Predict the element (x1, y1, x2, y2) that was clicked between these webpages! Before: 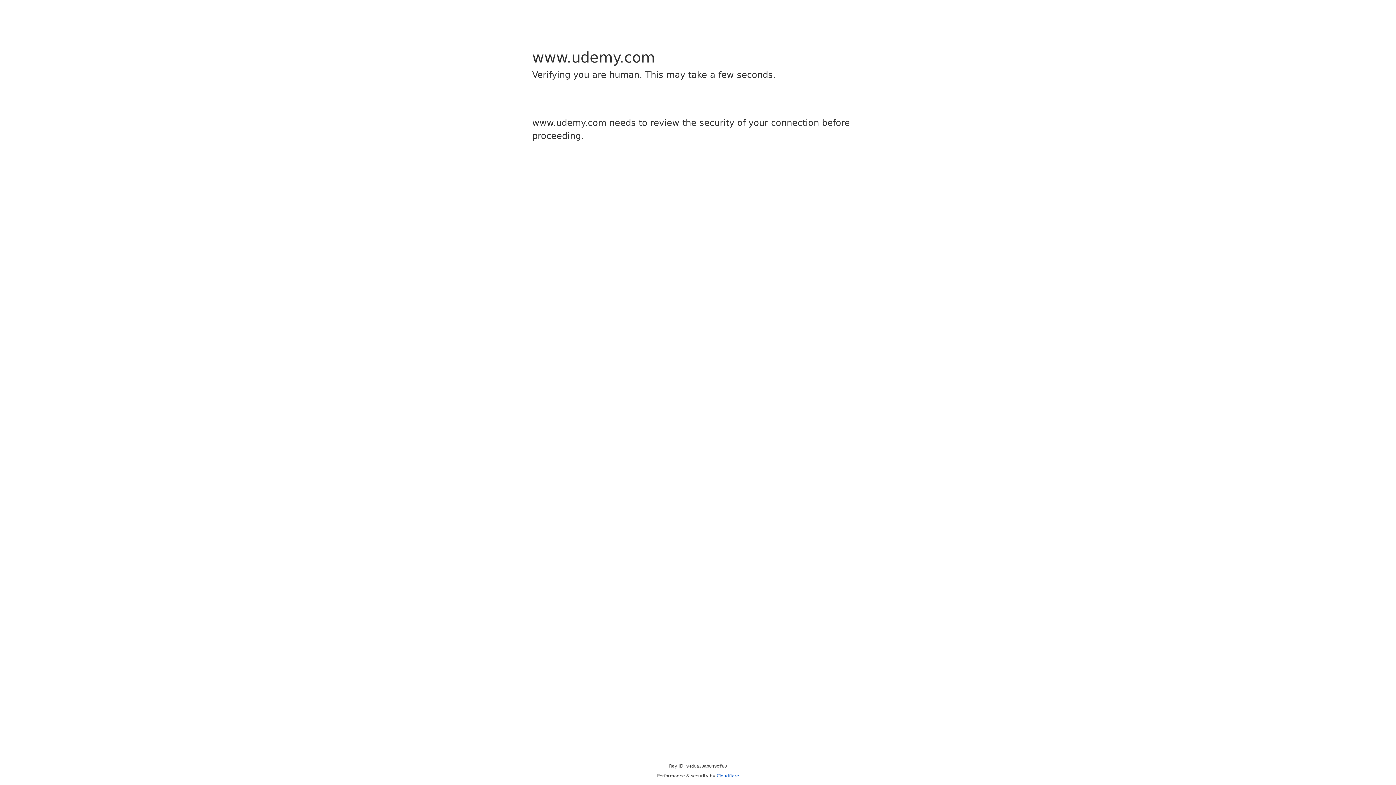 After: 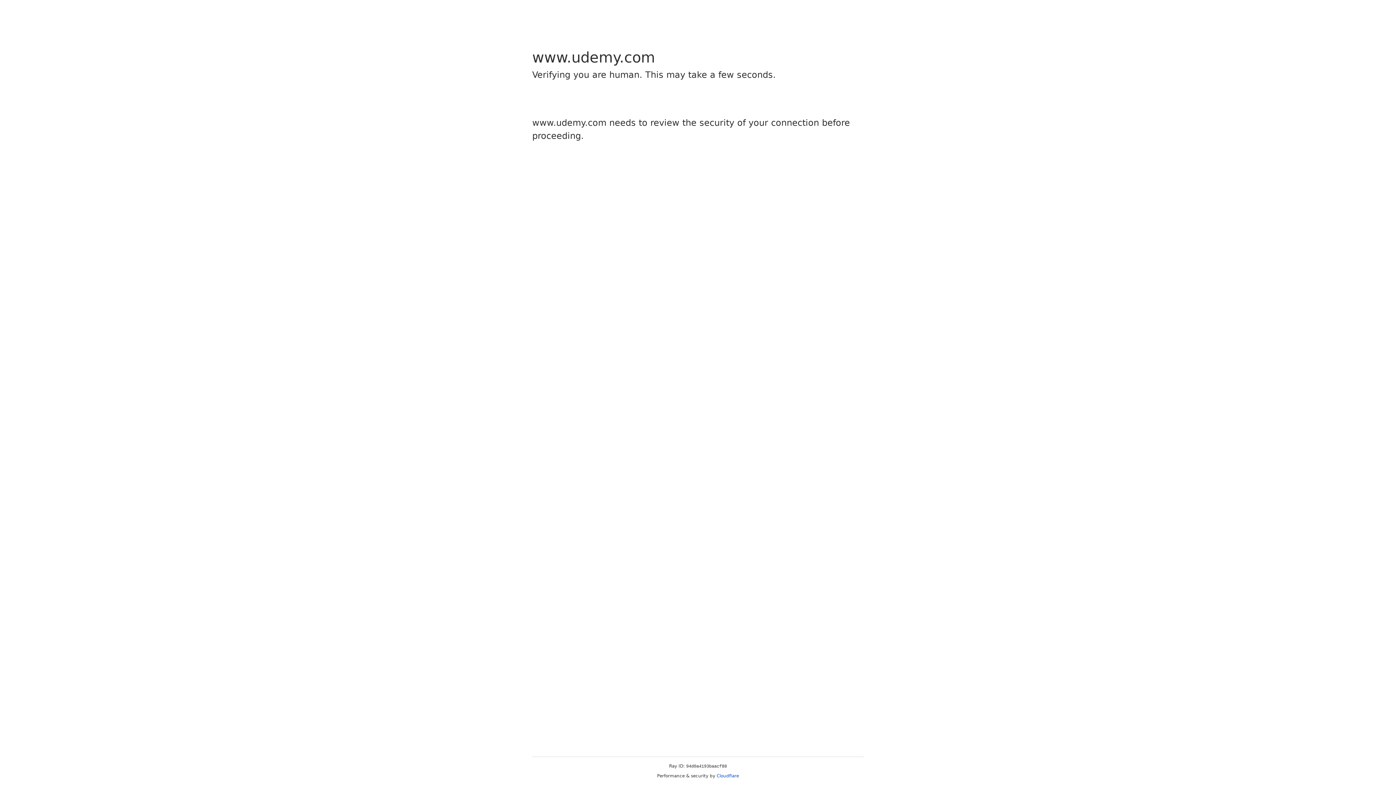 Action: label: Cloudflare bbox: (716, 773, 739, 778)